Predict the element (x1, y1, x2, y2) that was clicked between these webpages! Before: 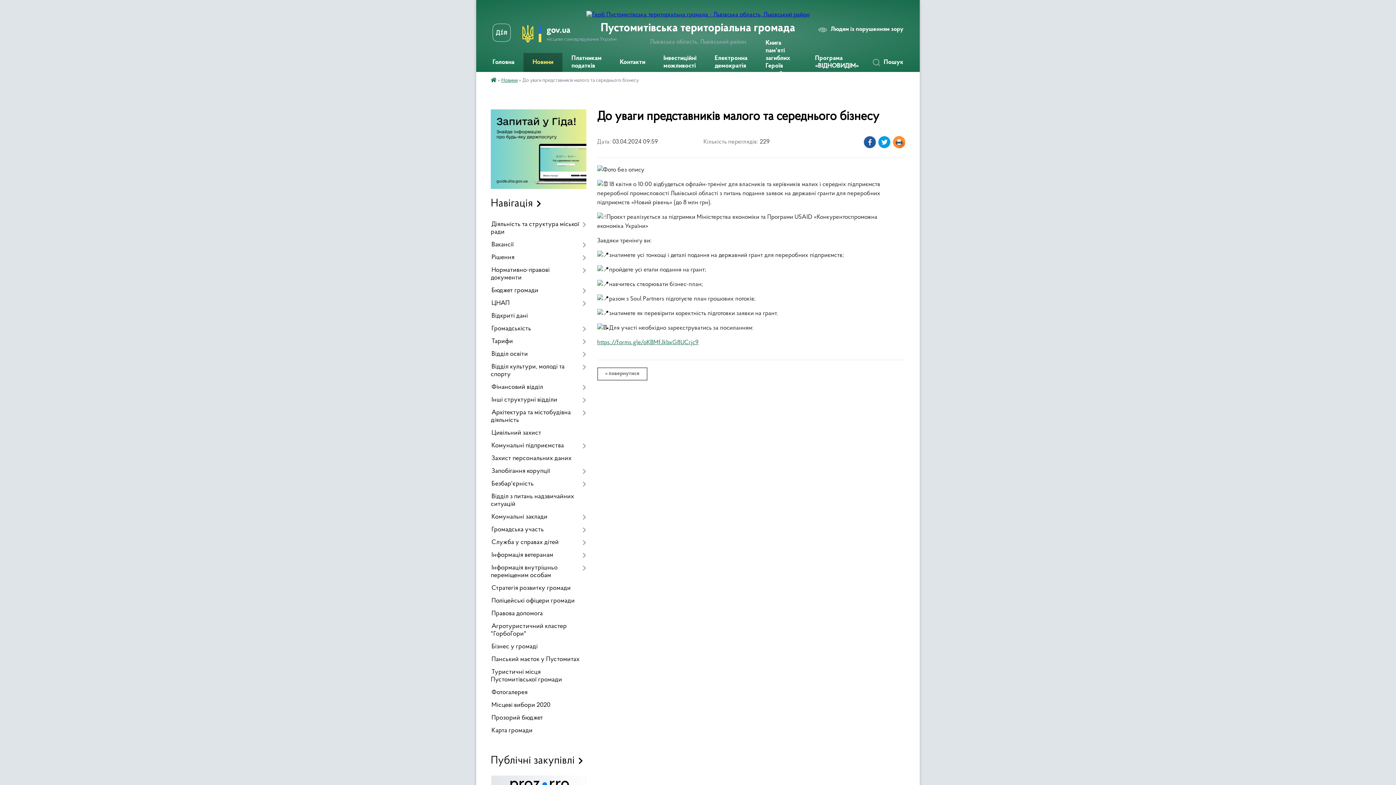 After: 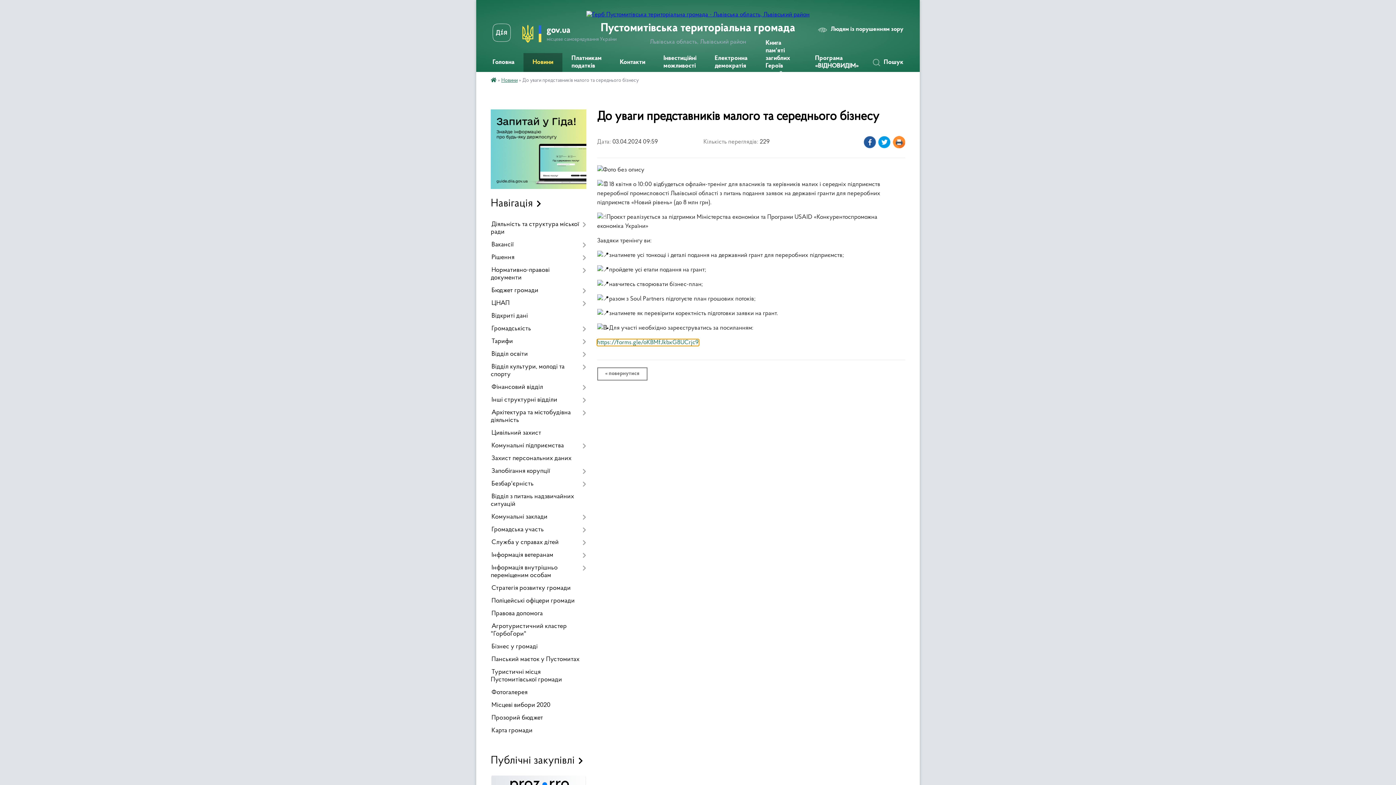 Action: label: https://forms.gle/oKBMfJkbxG8UCrjc9 bbox: (597, 339, 698, 345)